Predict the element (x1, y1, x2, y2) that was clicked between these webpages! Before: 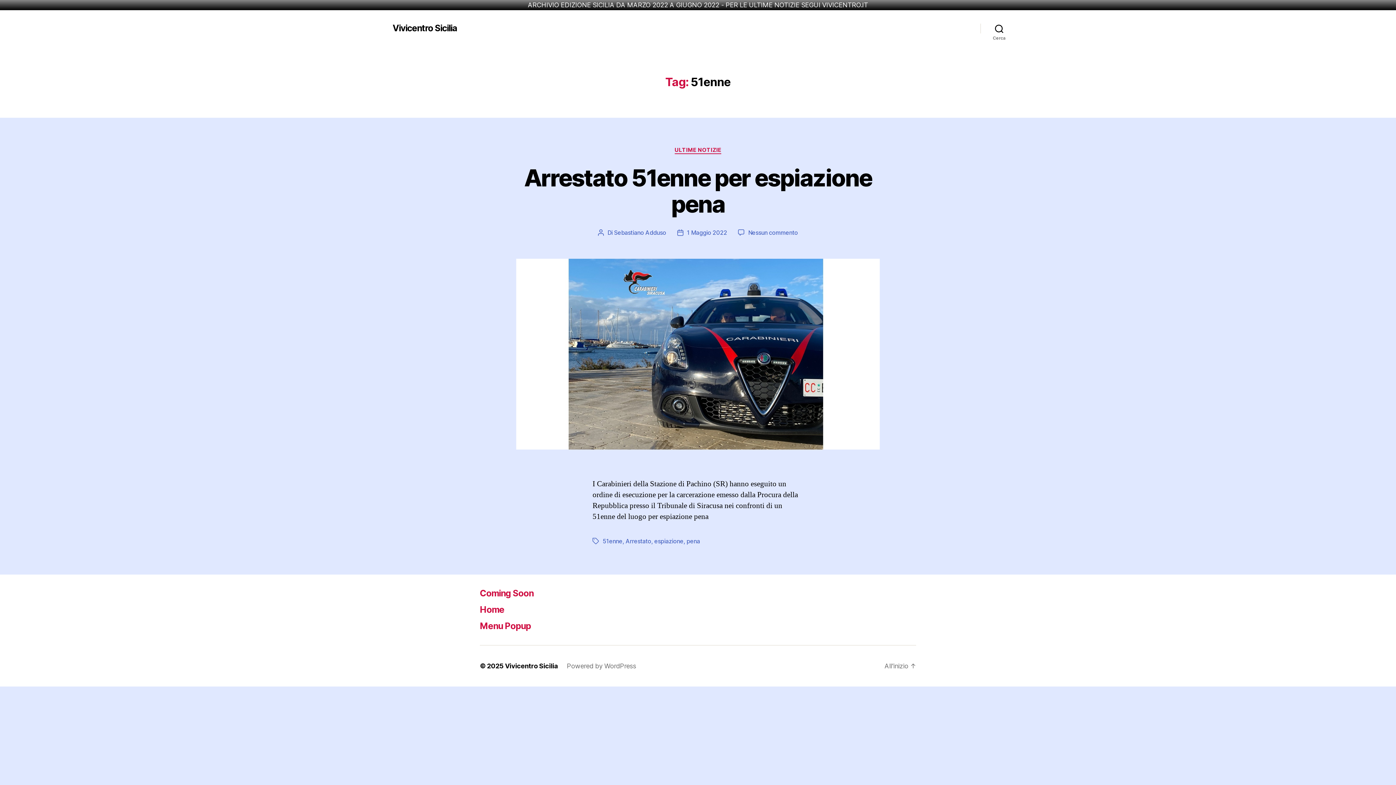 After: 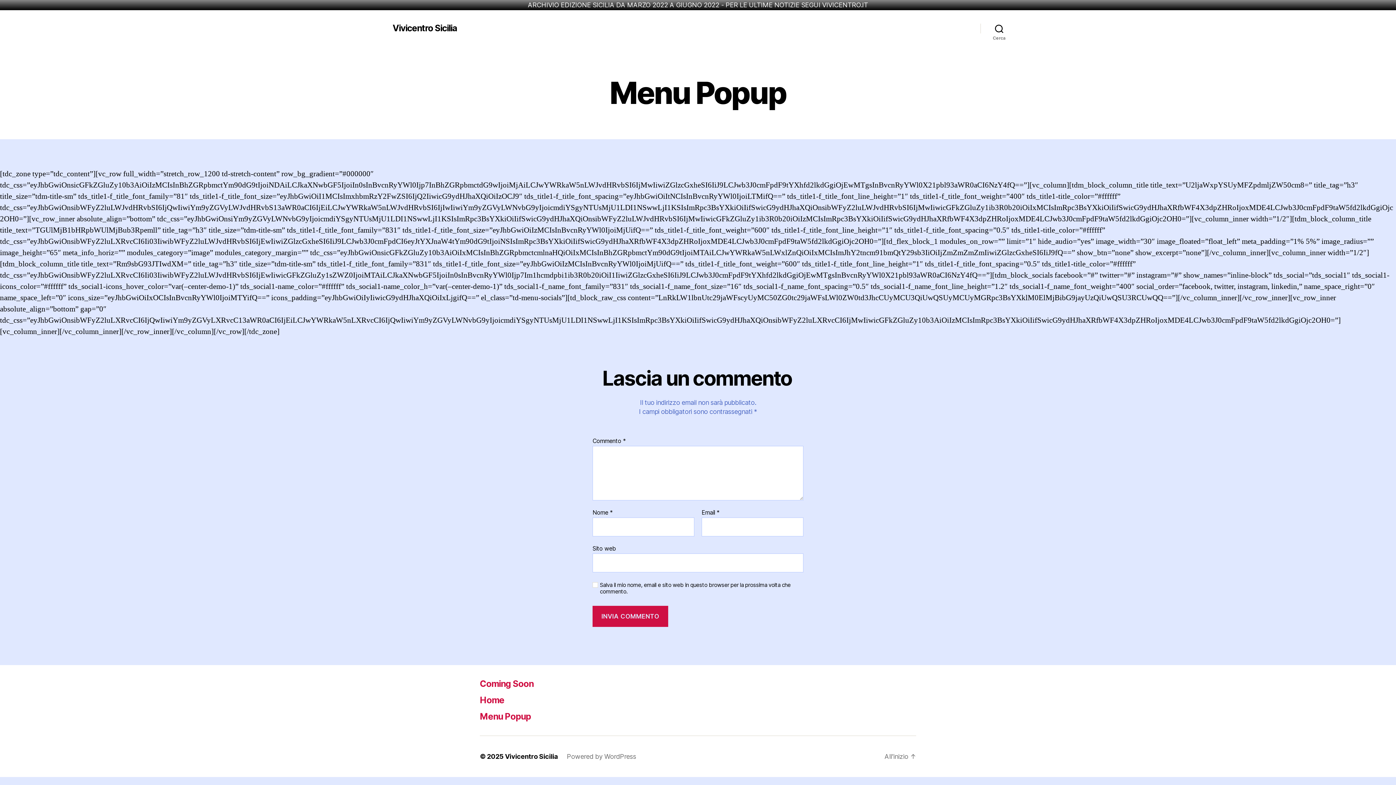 Action: label: Menu Popup bbox: (480, 620, 531, 631)